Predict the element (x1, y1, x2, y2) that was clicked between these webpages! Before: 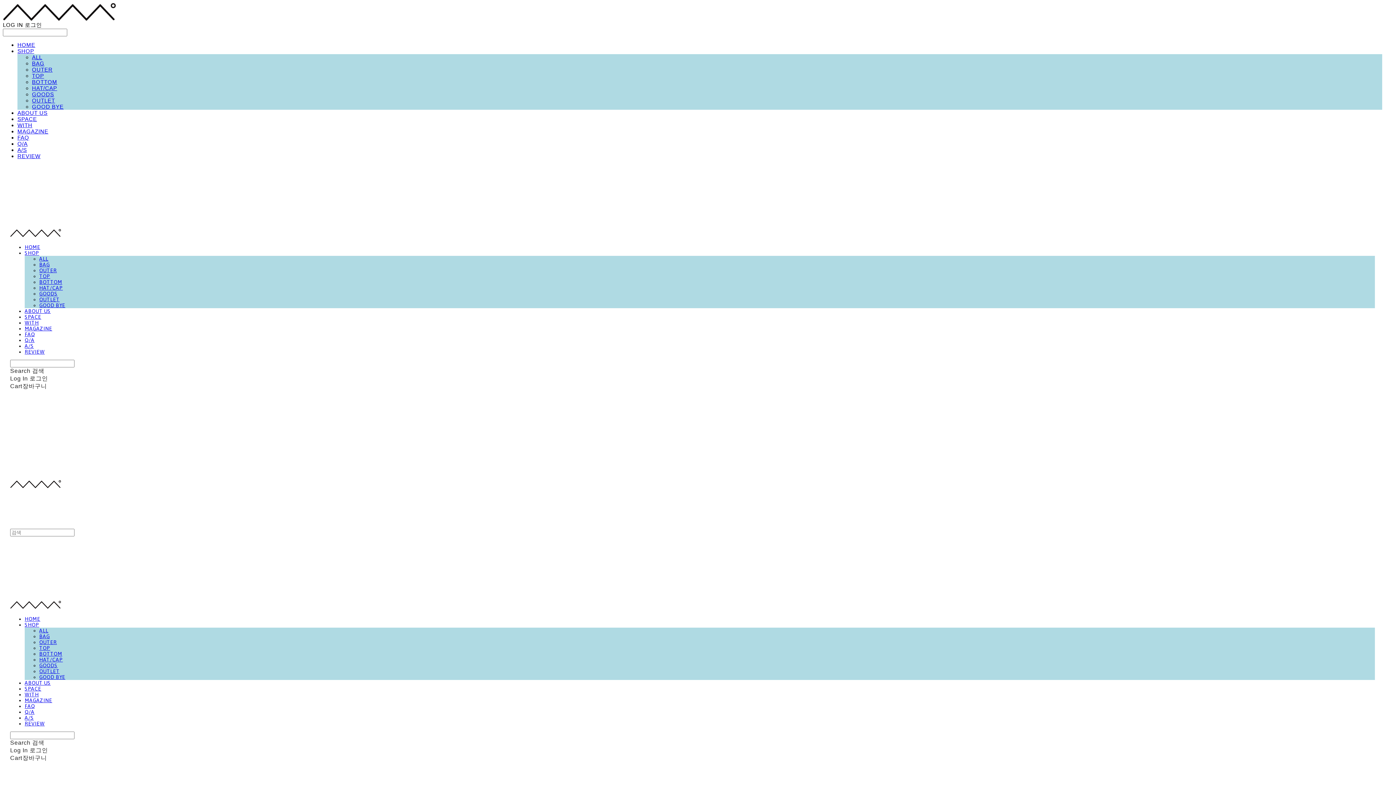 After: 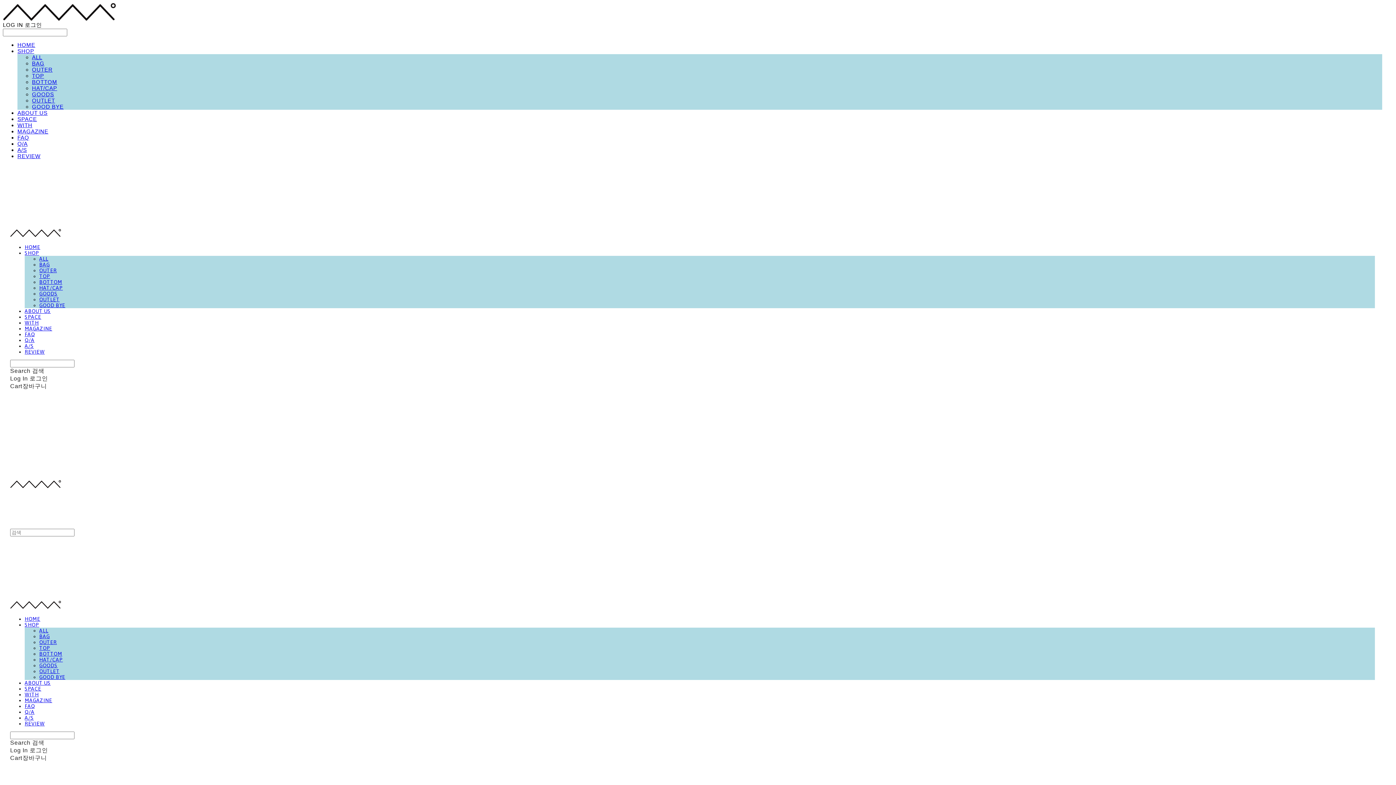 Action: label: BAG bbox: (39, 633, 49, 639)